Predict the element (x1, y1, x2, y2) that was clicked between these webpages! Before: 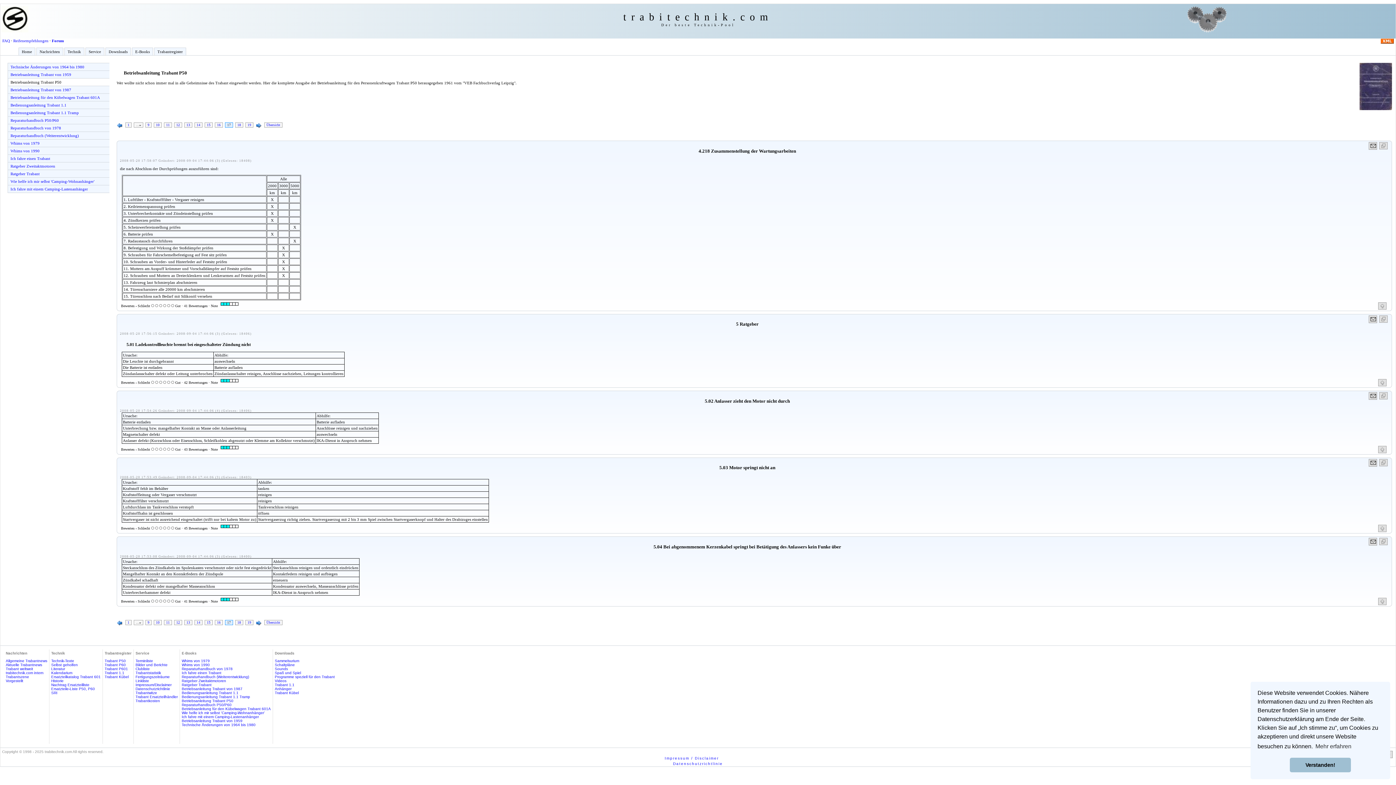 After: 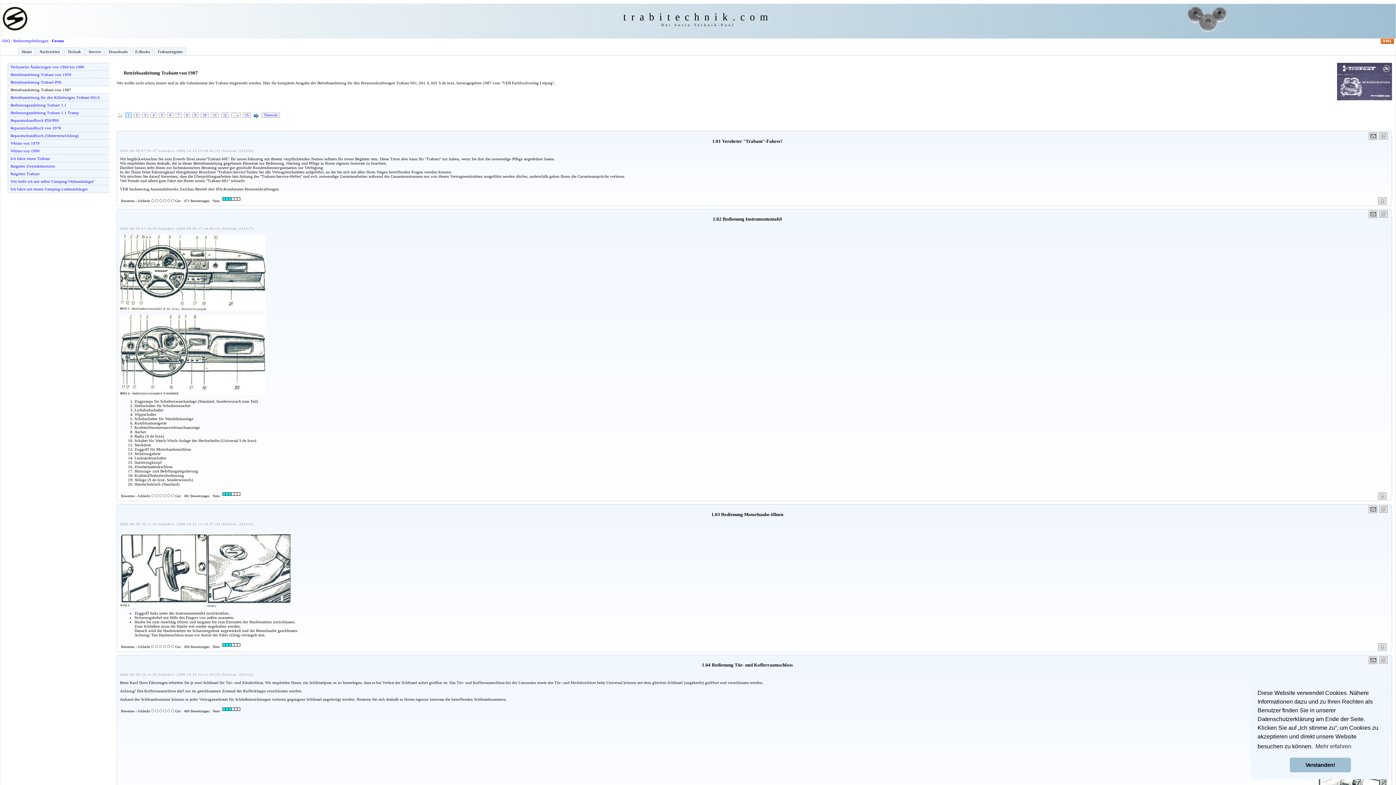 Action: bbox: (181, 687, 242, 691) label: Betriebsanleitung Trabant von 1987